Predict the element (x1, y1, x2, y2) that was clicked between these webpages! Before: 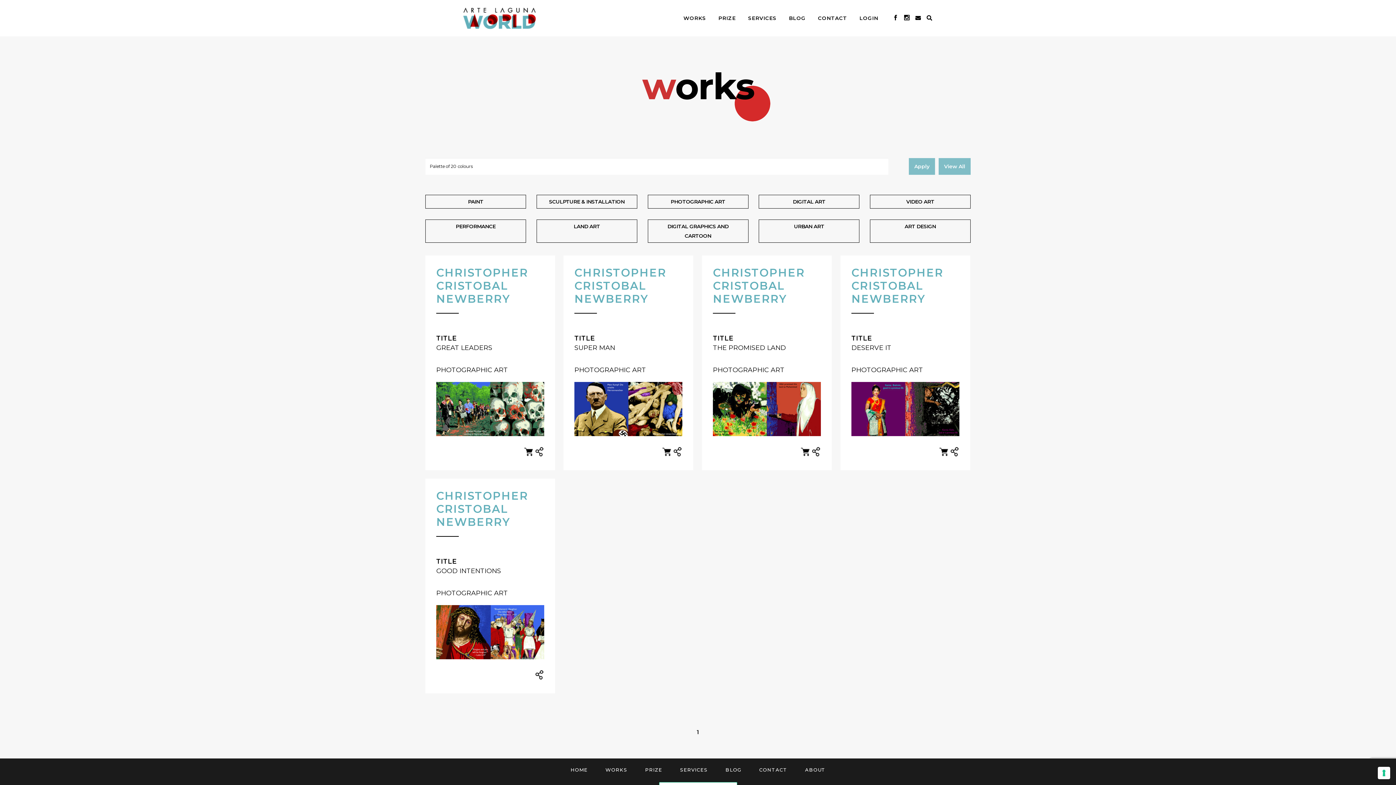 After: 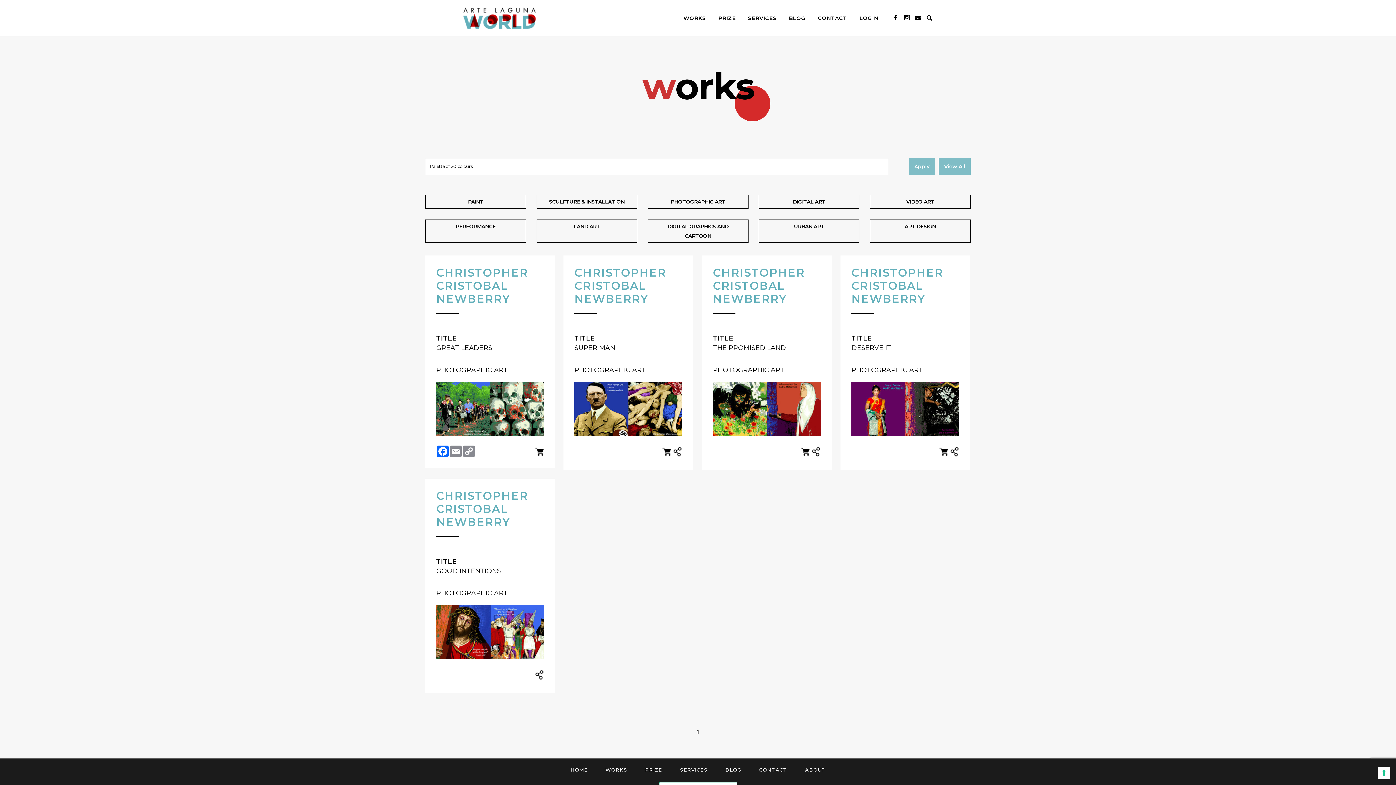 Action: bbox: (535, 451, 544, 458)